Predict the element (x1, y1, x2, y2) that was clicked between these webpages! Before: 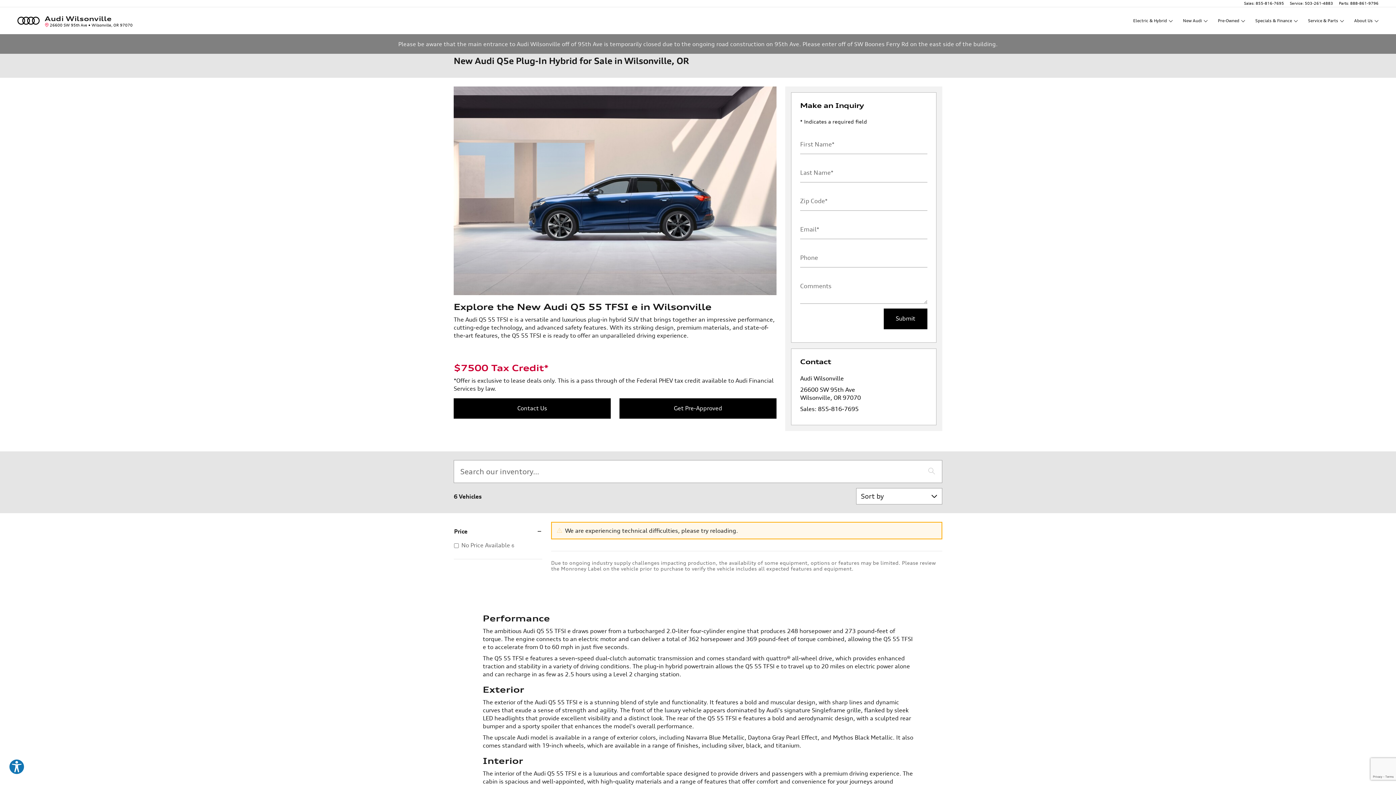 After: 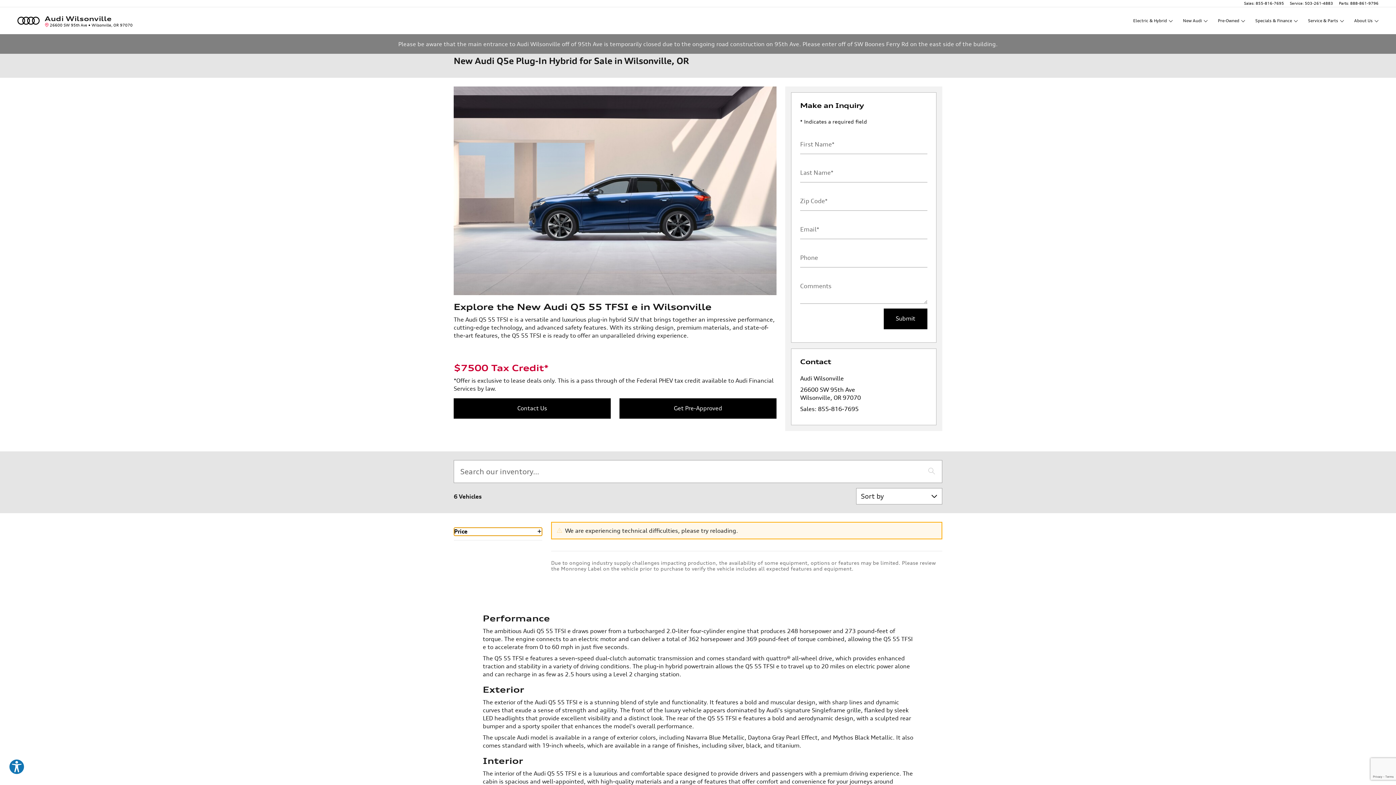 Action: label: Price bbox: (454, 527, 542, 535)